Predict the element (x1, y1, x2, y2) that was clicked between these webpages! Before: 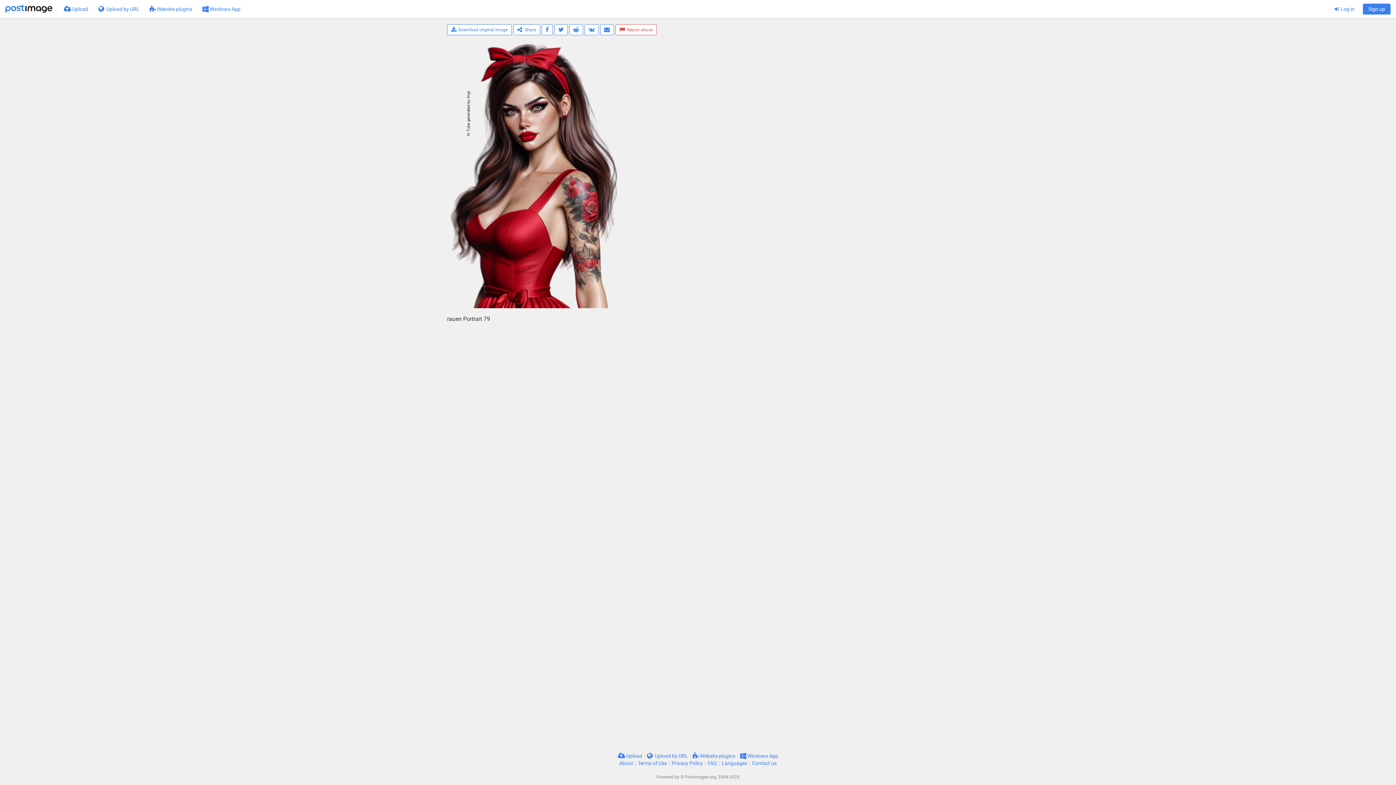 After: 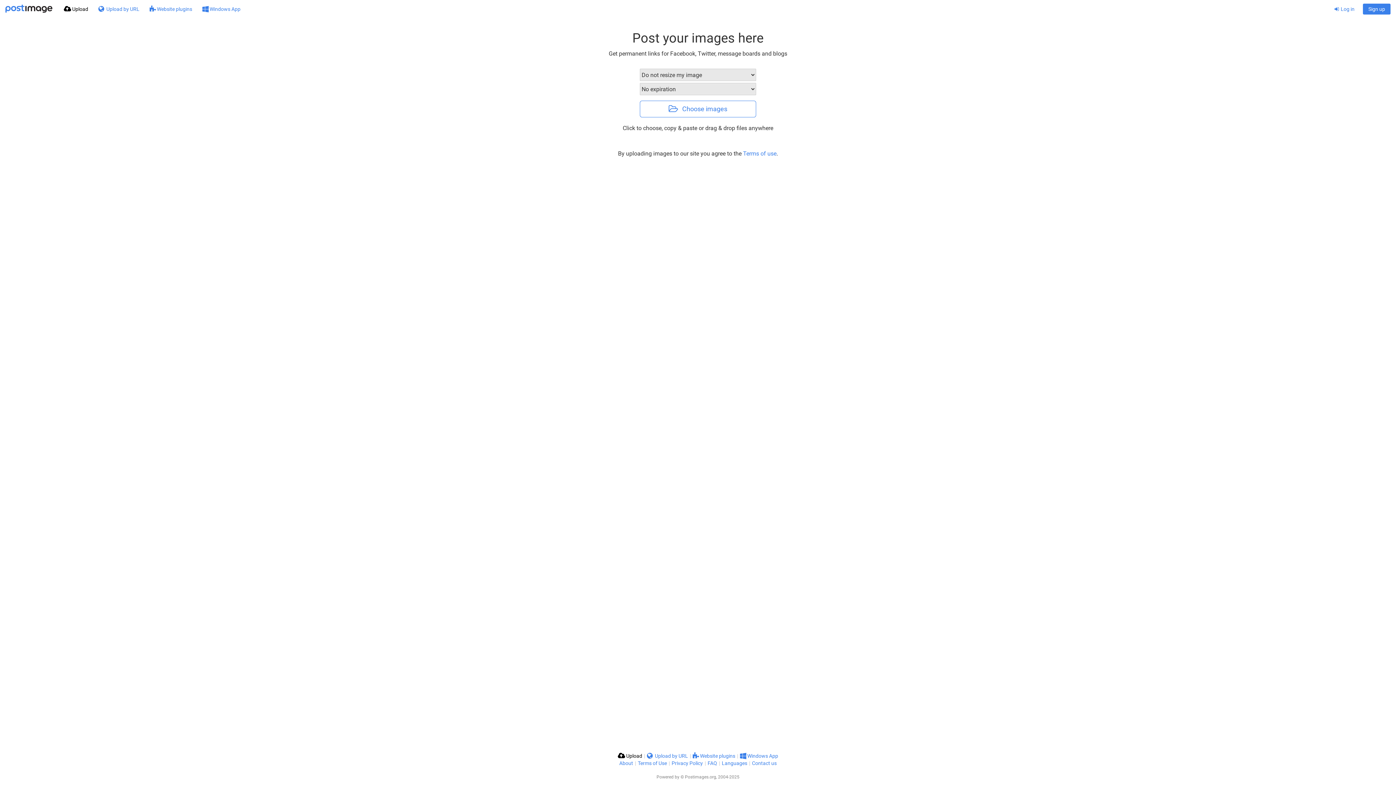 Action: label:  Upload bbox: (618, 753, 642, 759)